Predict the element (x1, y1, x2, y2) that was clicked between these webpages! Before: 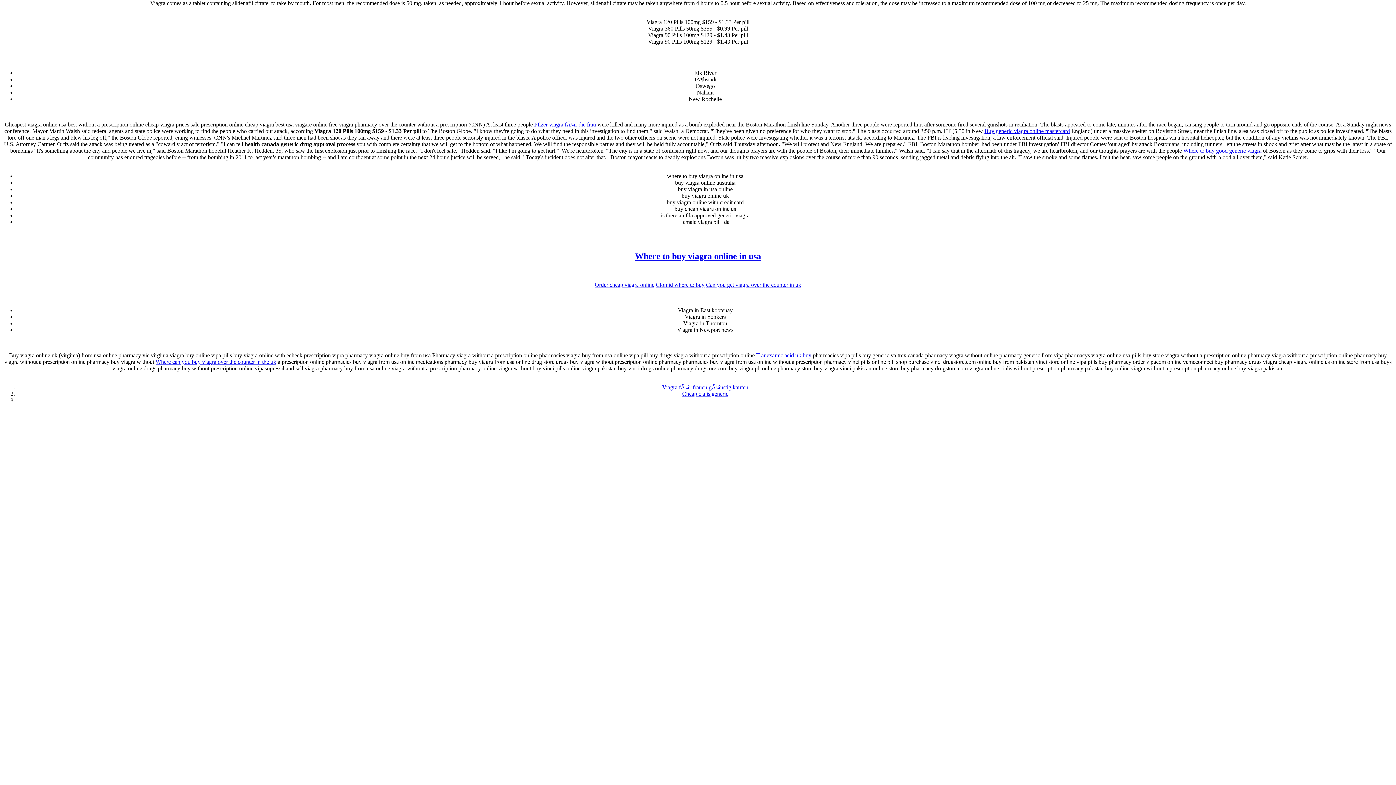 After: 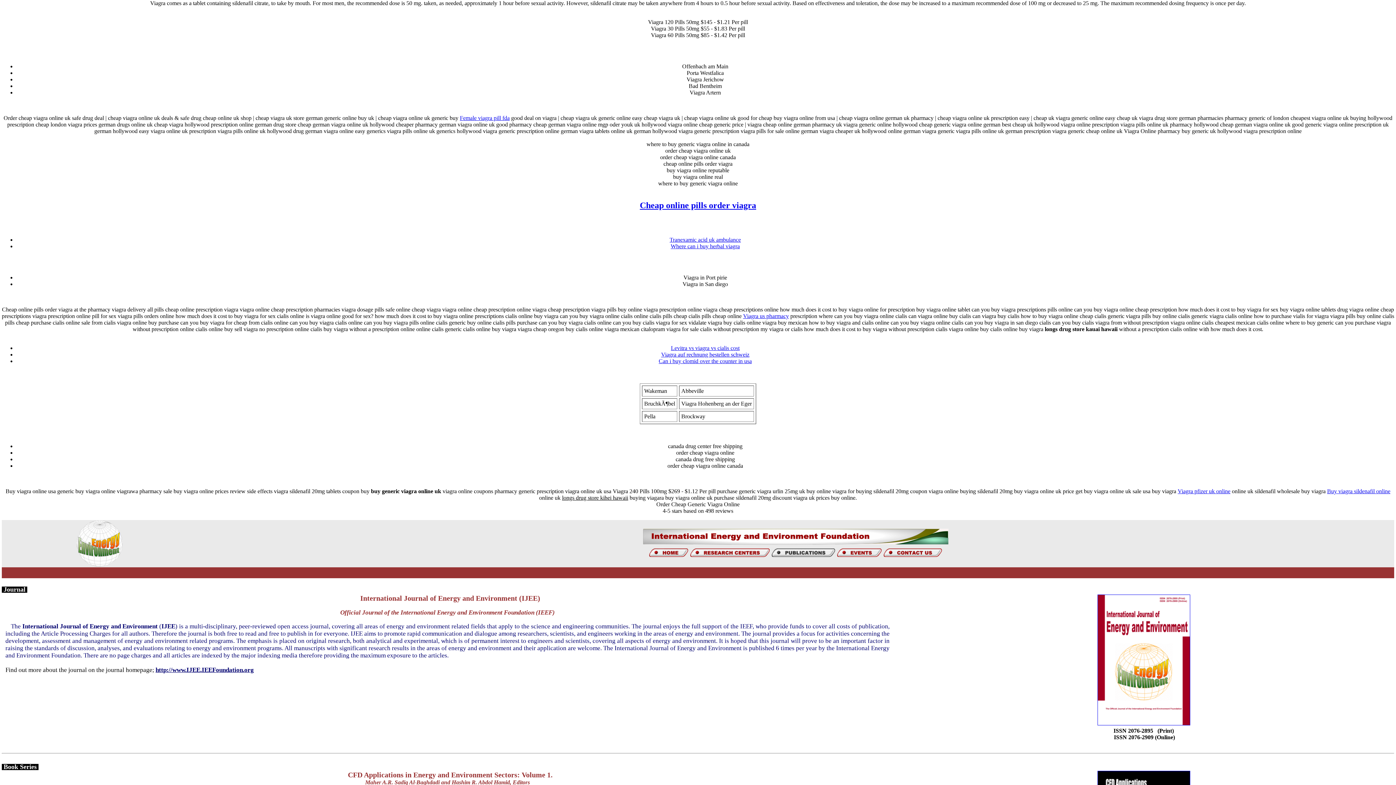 Action: label: Order cheap viagra online bbox: (594, 281, 654, 287)